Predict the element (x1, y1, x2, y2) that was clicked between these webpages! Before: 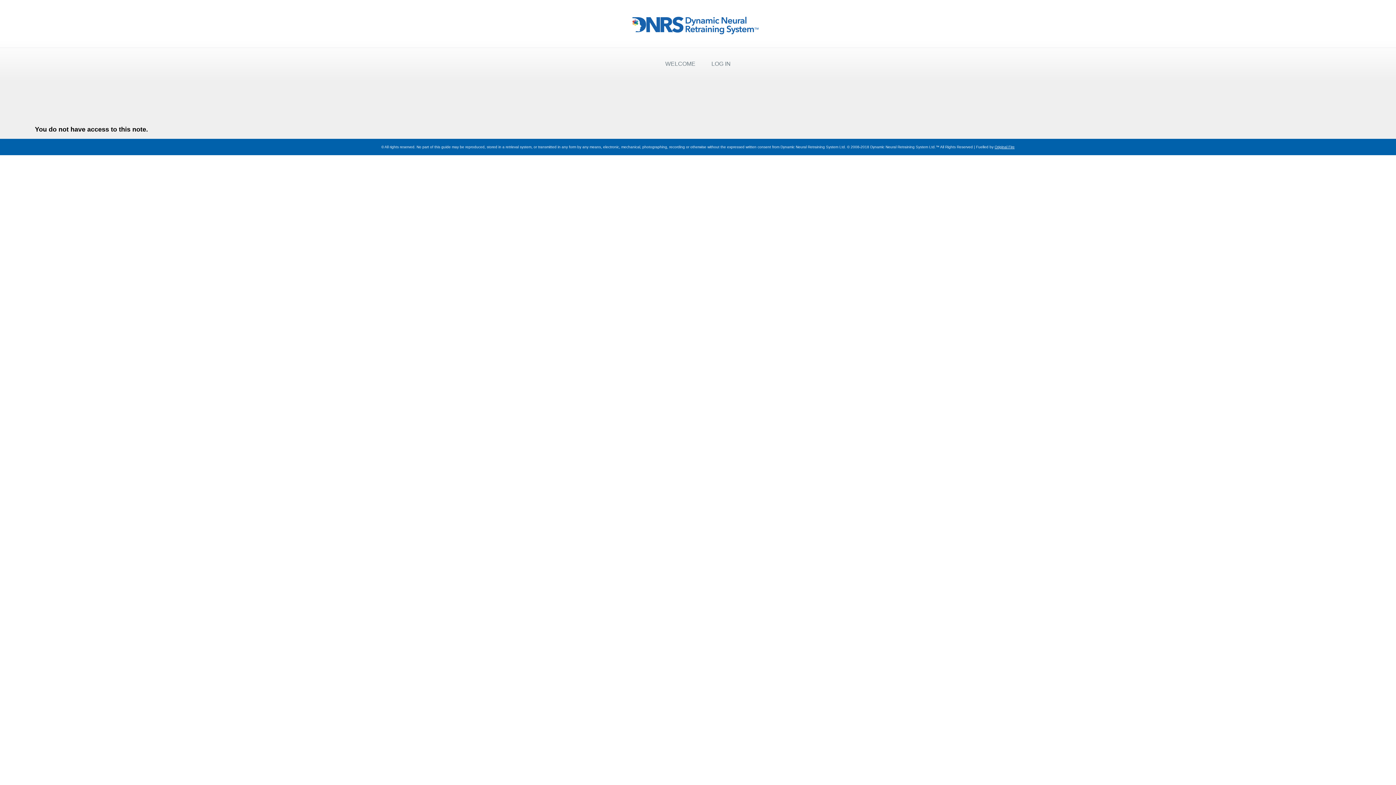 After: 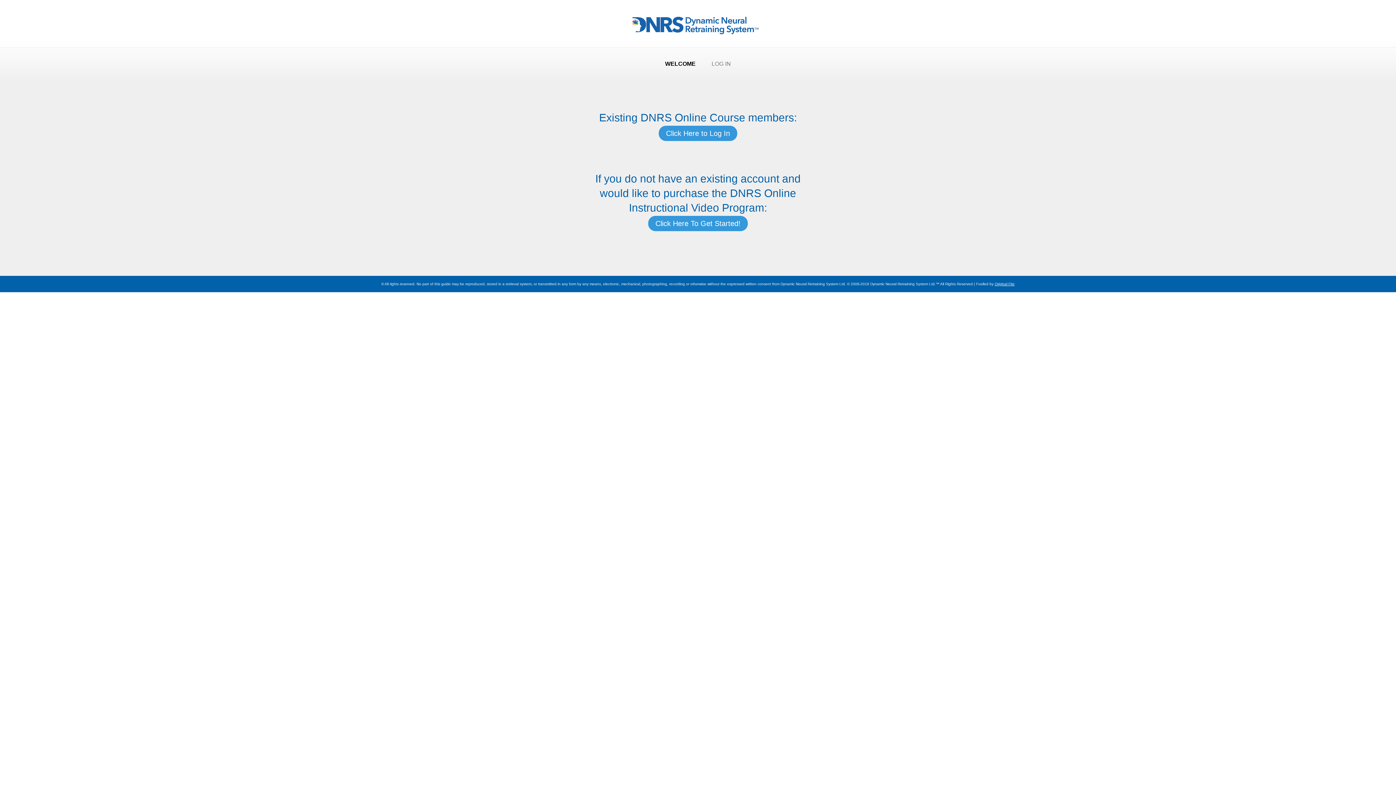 Action: label: 
 bbox: (628, 14, 767, 41)